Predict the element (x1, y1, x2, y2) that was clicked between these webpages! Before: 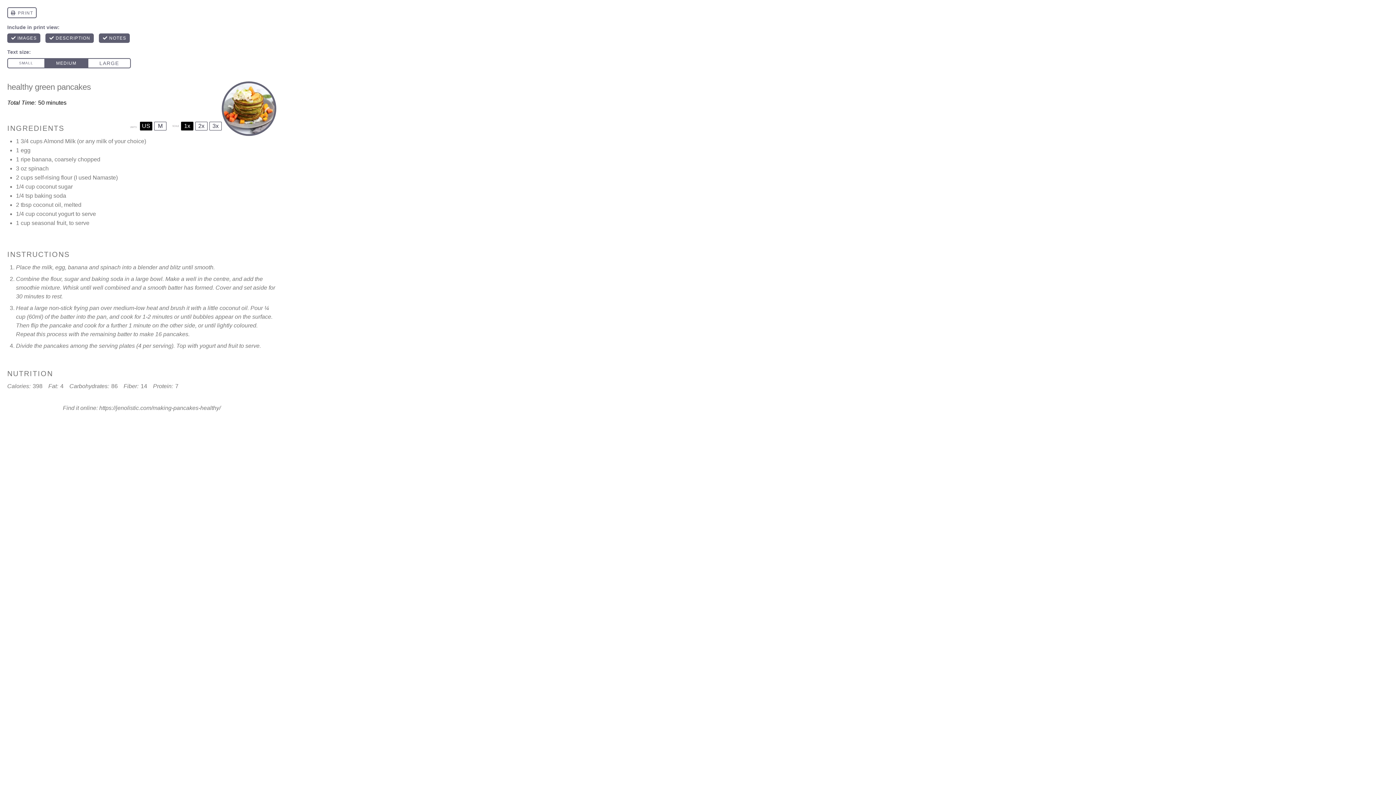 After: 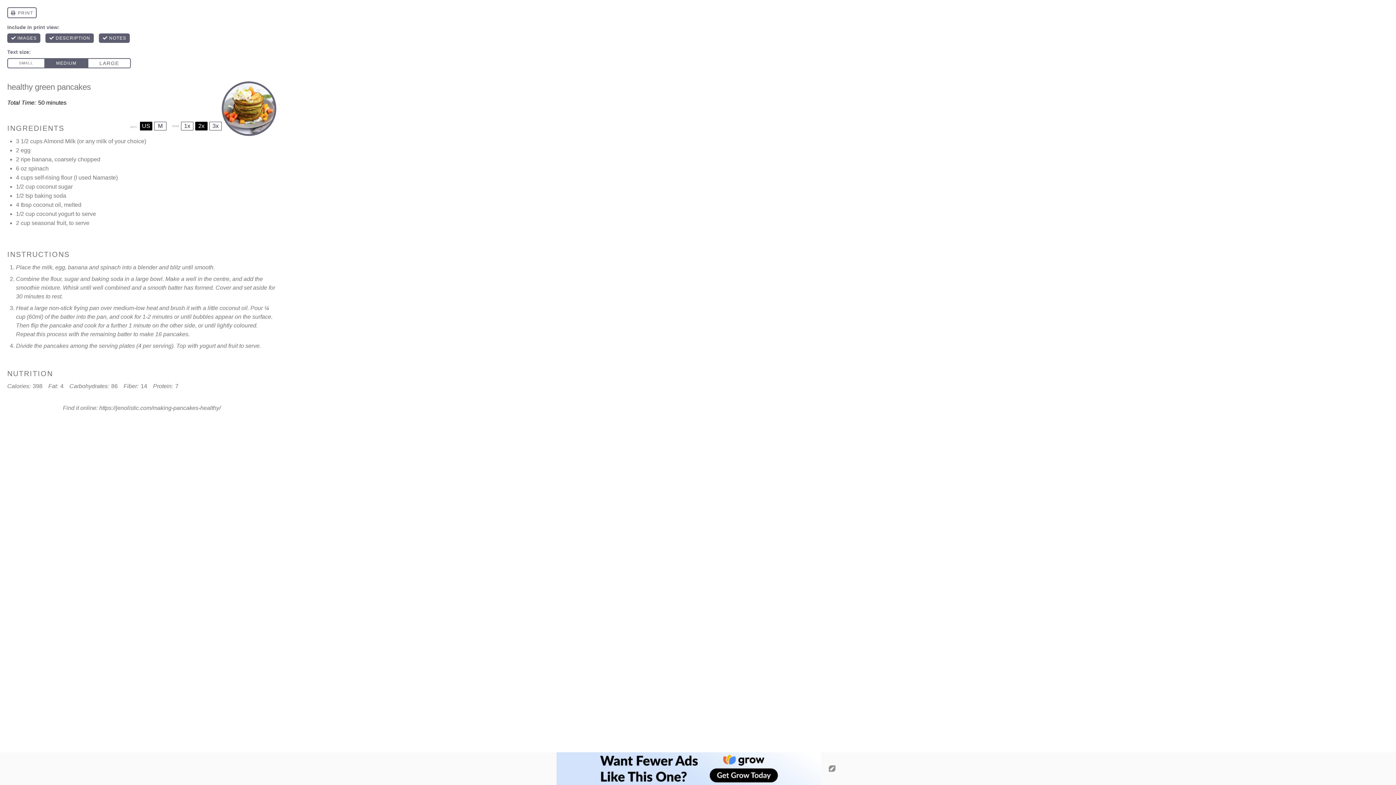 Action: label: 2x bbox: (195, 121, 207, 130)